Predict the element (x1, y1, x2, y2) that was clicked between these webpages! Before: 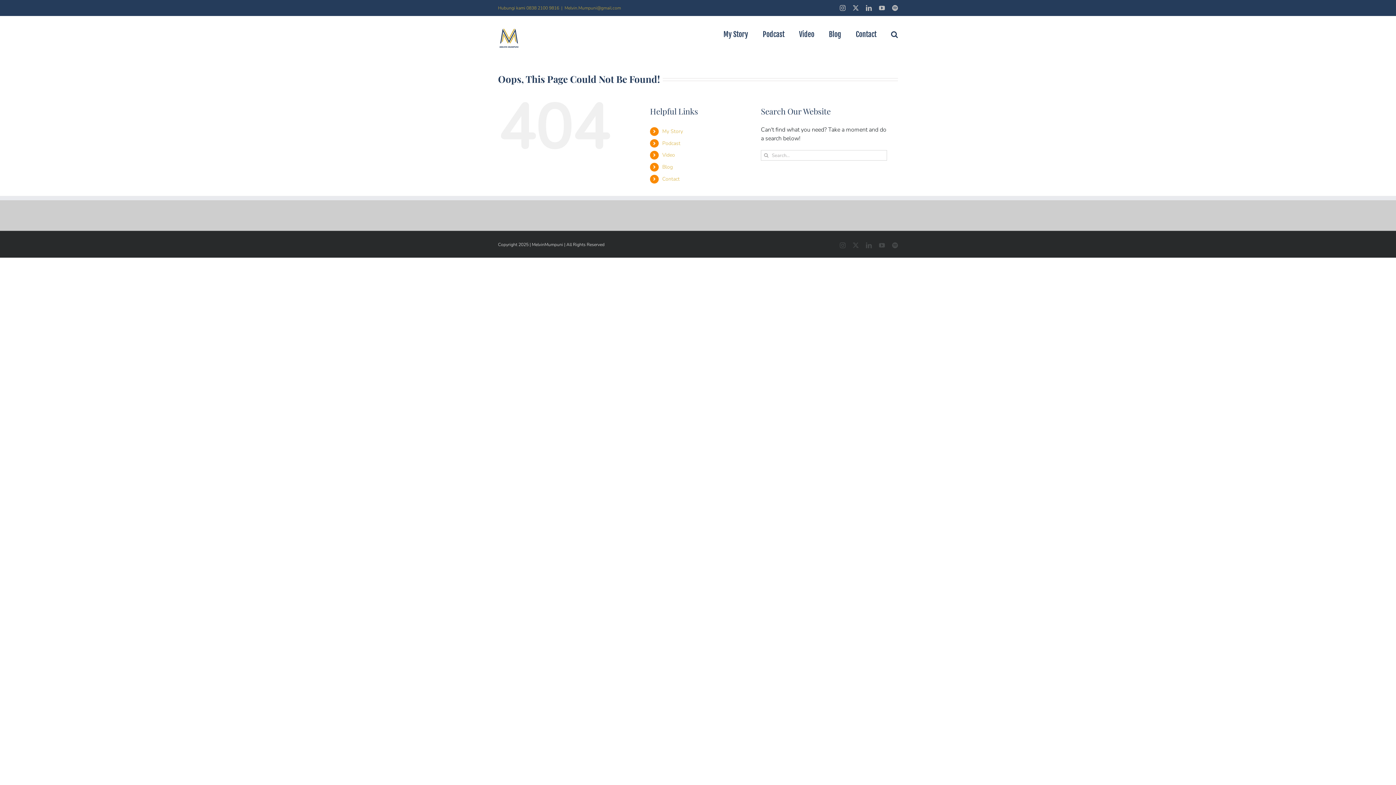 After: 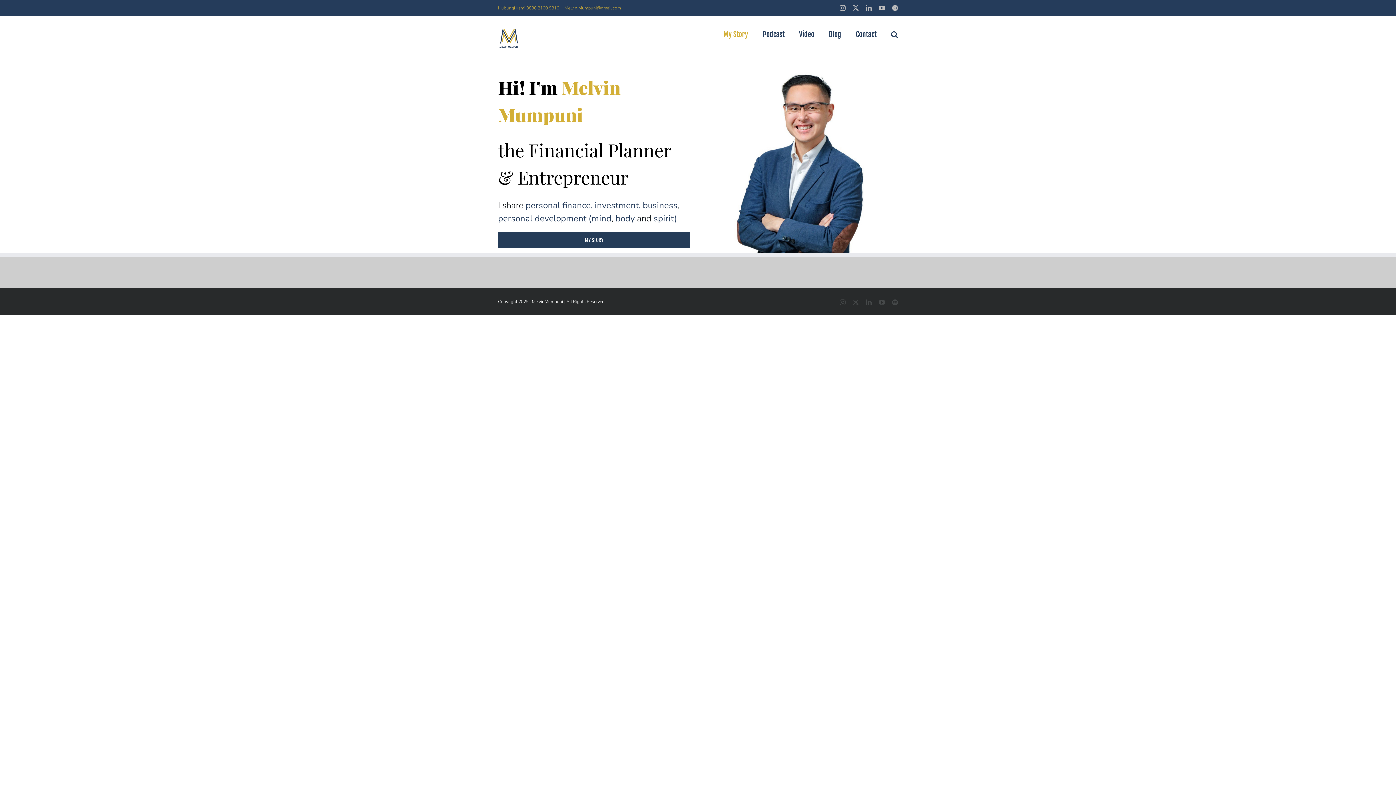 Action: bbox: (662, 127, 683, 134) label: My Story